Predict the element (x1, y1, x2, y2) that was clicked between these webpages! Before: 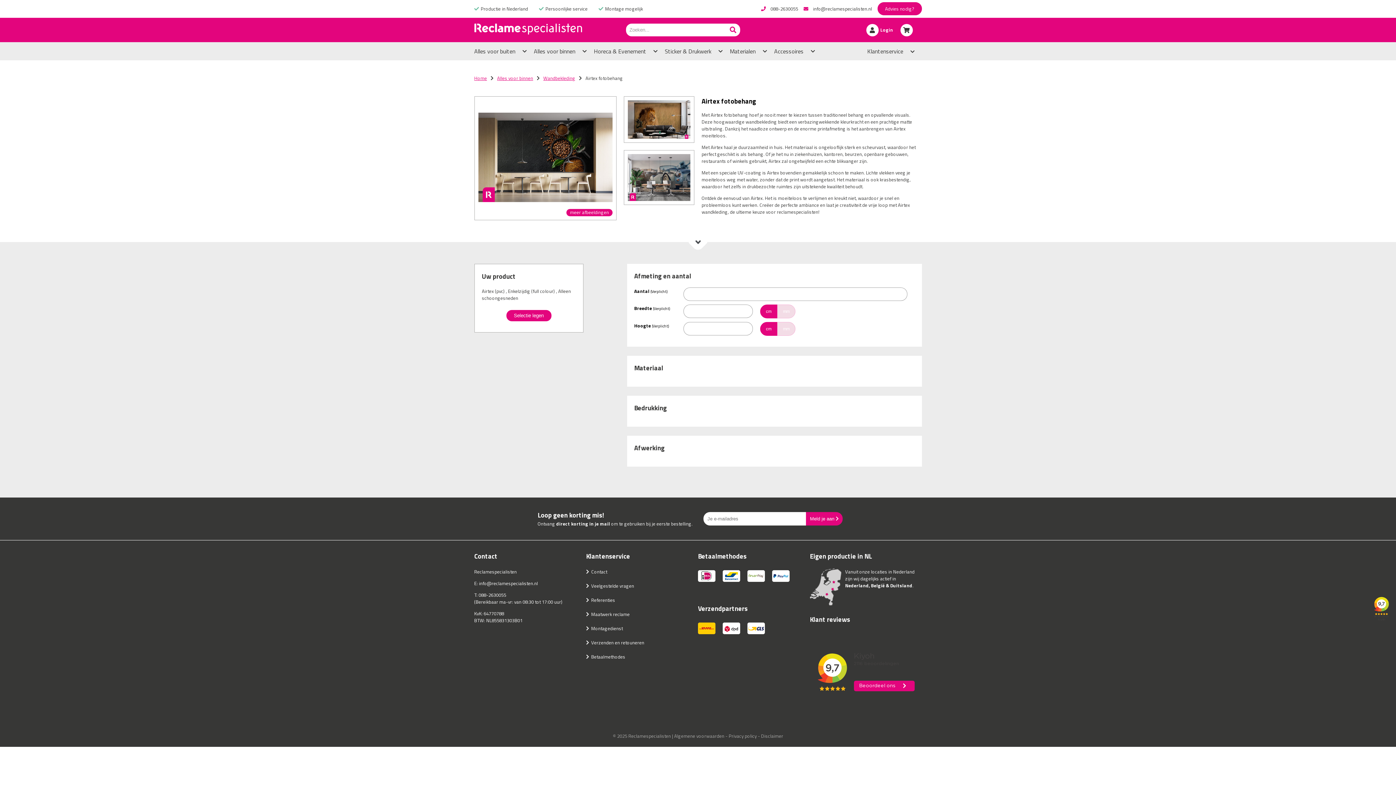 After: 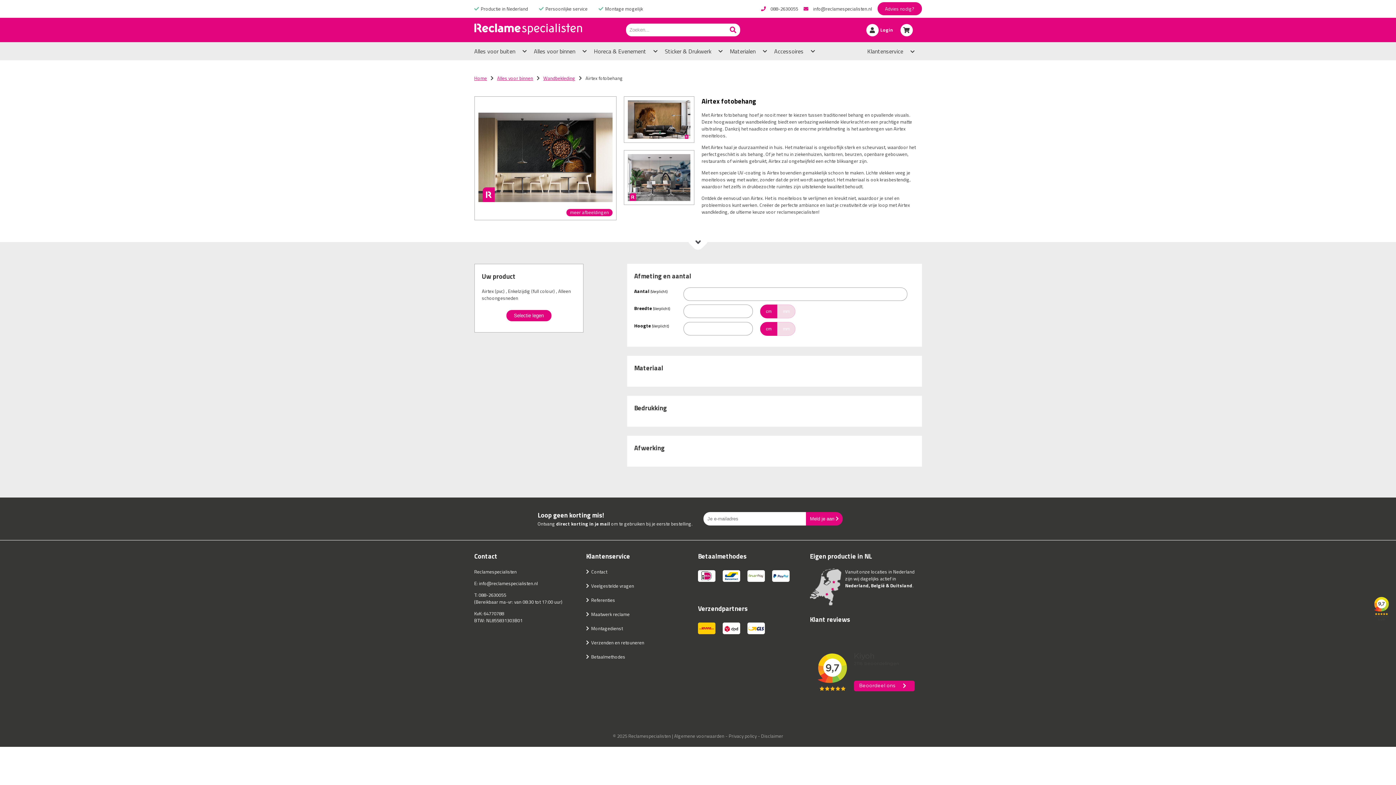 Action: bbox: (728, 732, 756, 739) label: Privacy policy